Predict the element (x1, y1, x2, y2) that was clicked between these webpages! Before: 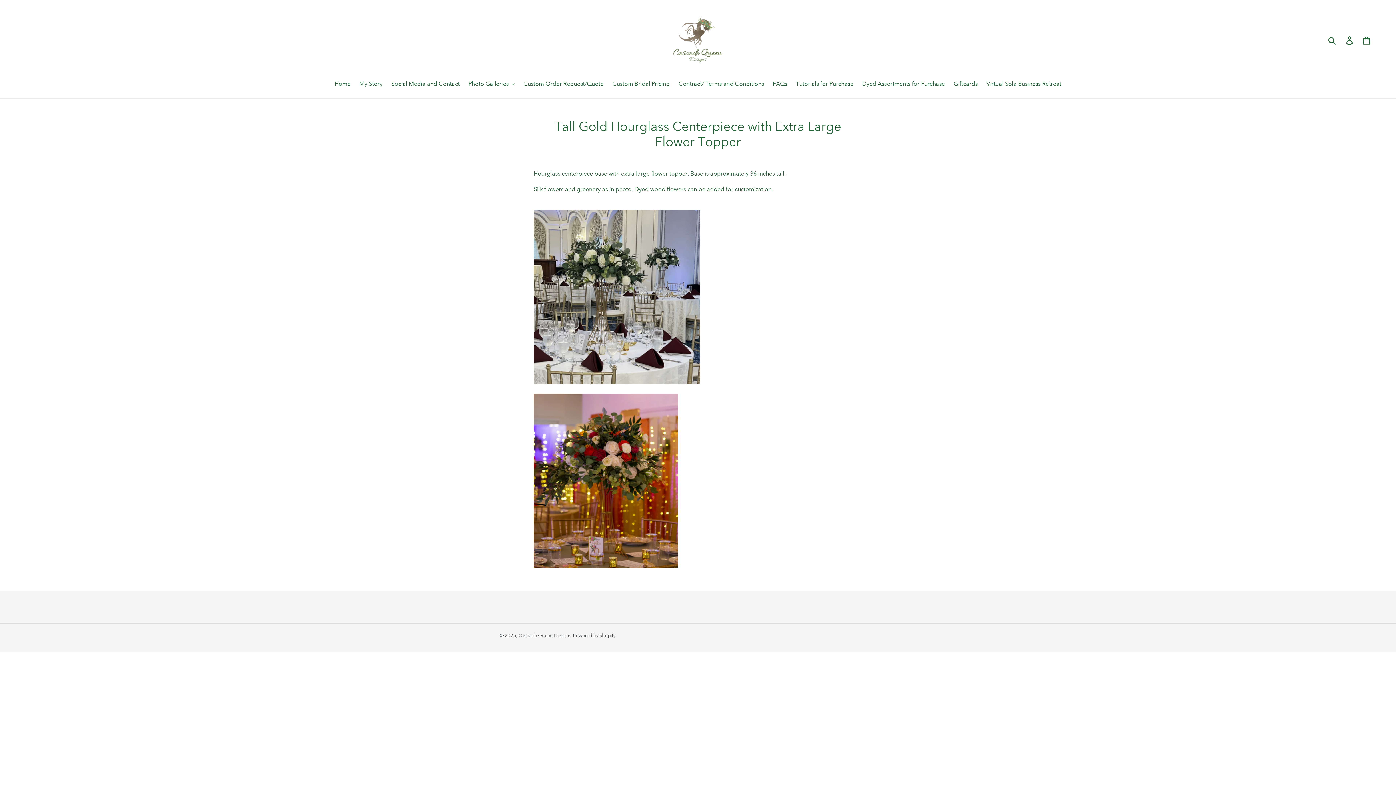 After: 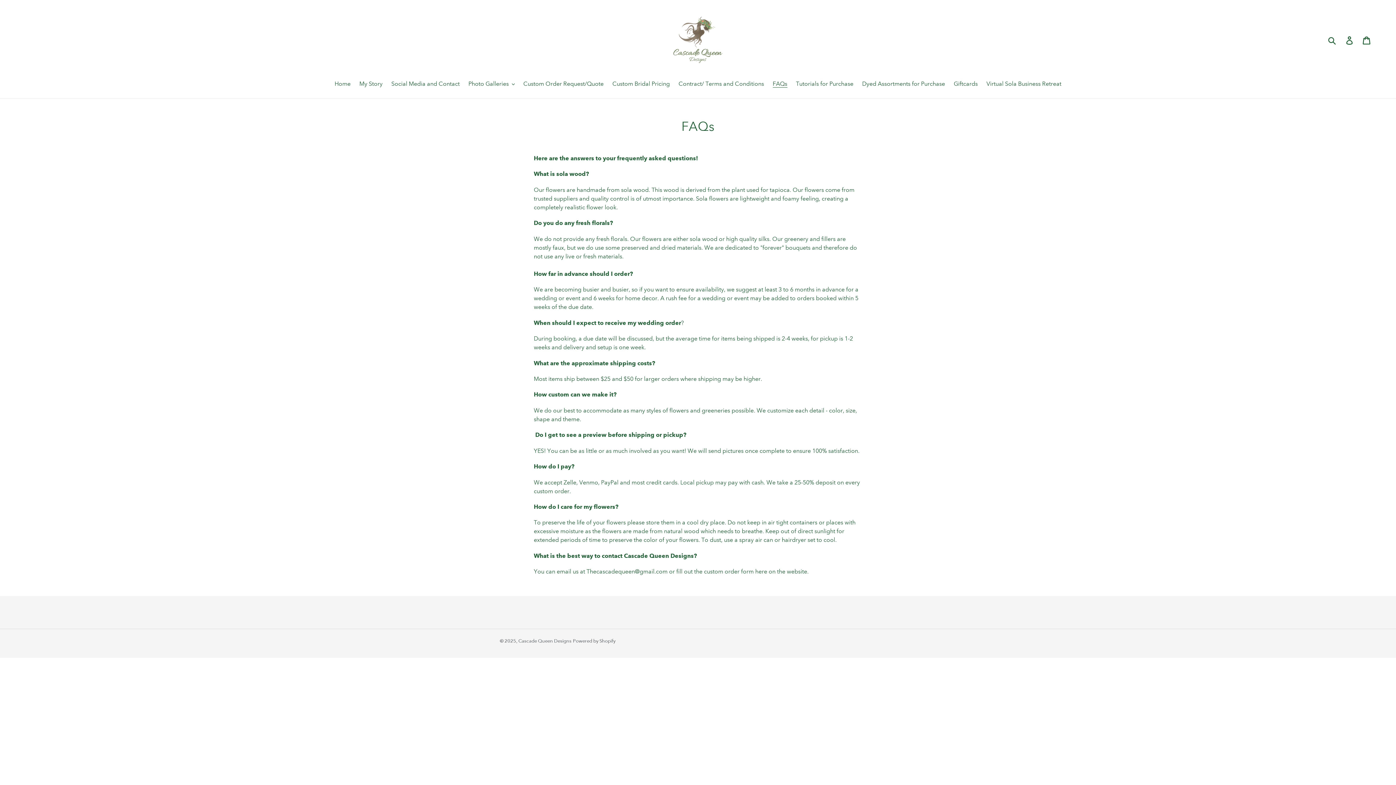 Action: label: FAQs bbox: (769, 78, 791, 89)